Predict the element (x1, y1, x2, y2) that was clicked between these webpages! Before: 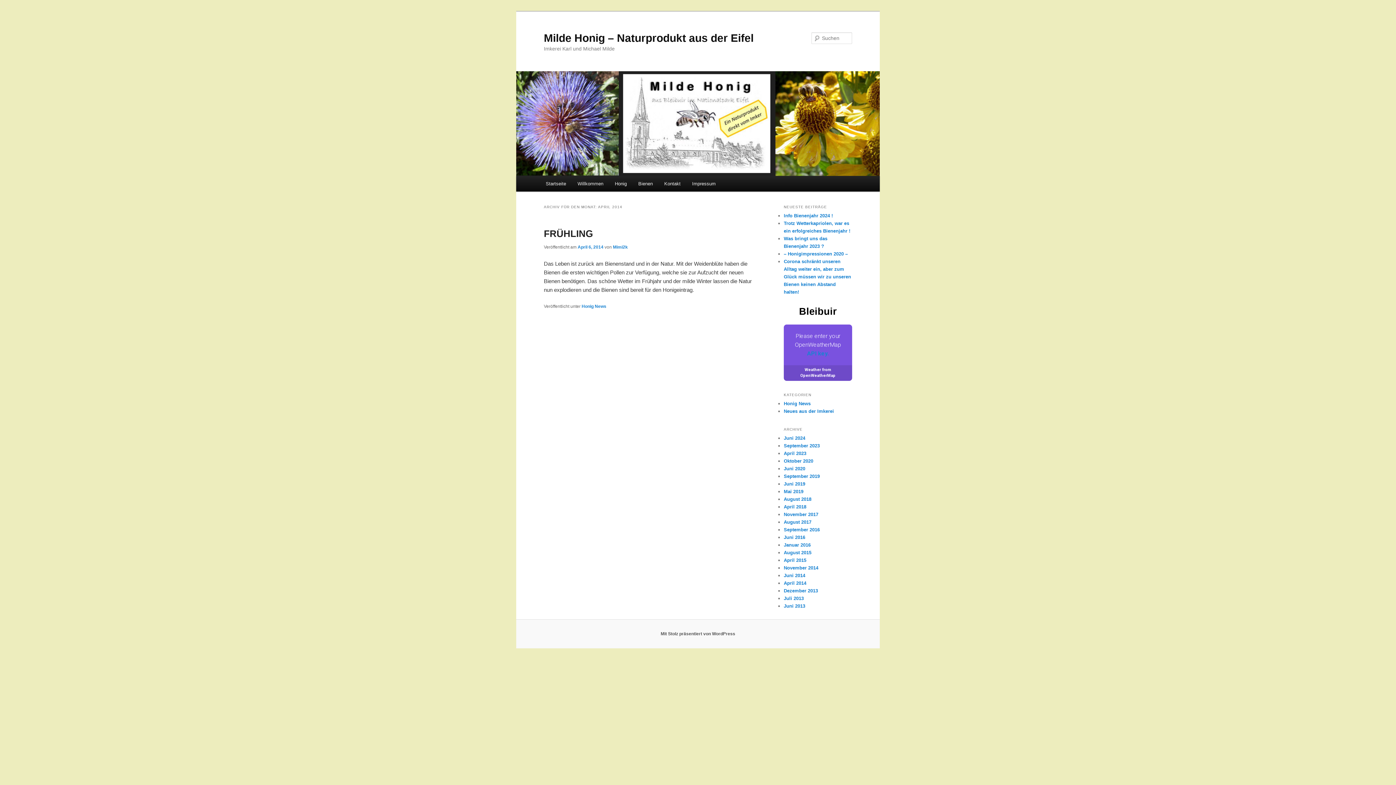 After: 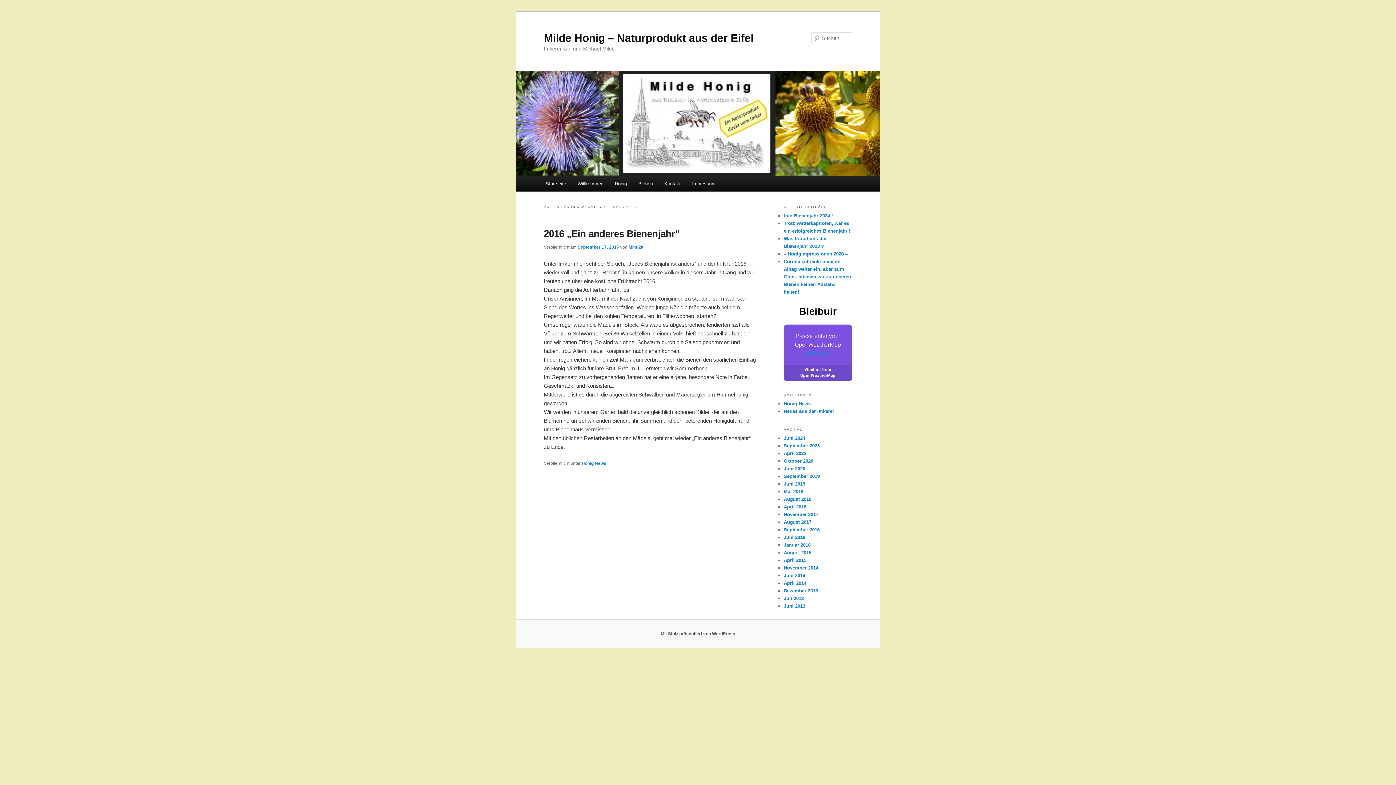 Action: label: September 2016 bbox: (784, 527, 820, 532)